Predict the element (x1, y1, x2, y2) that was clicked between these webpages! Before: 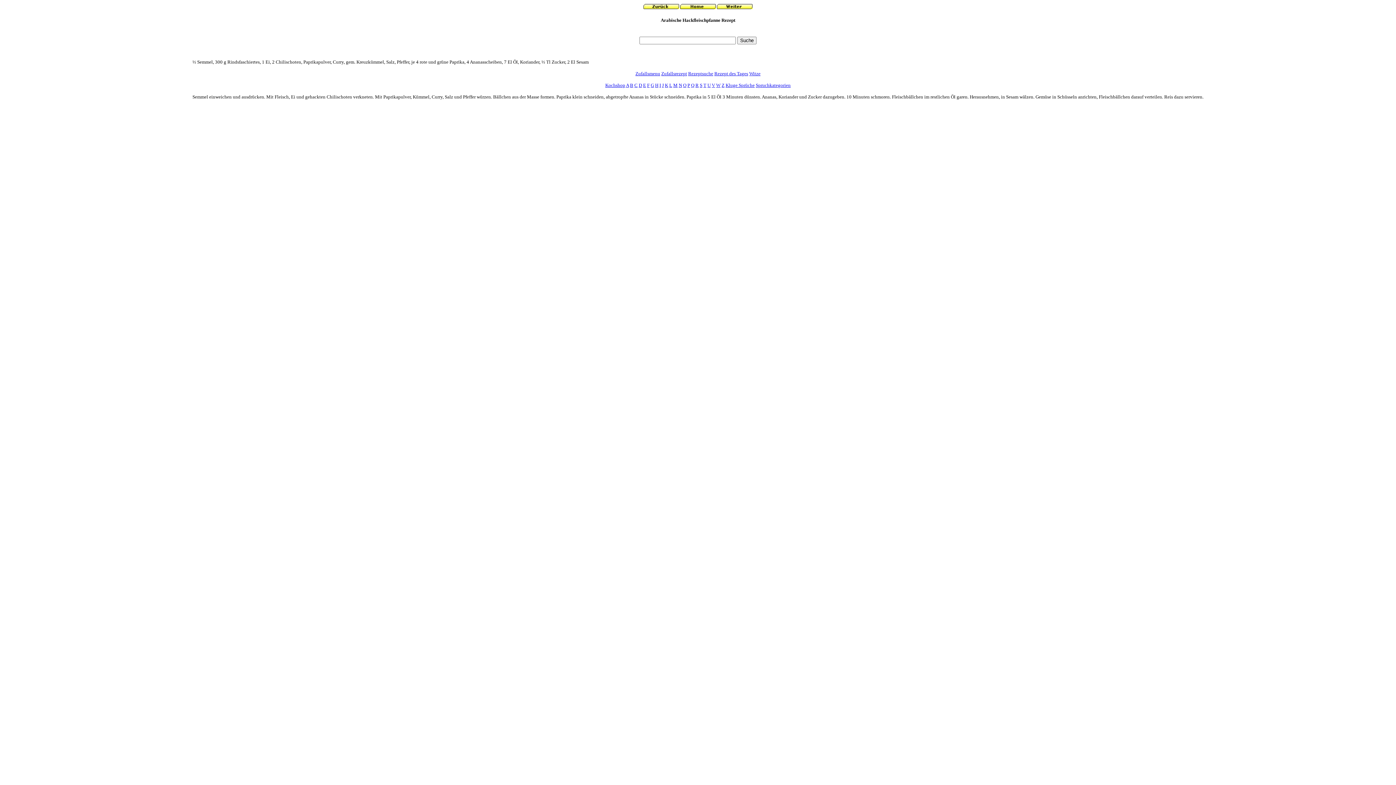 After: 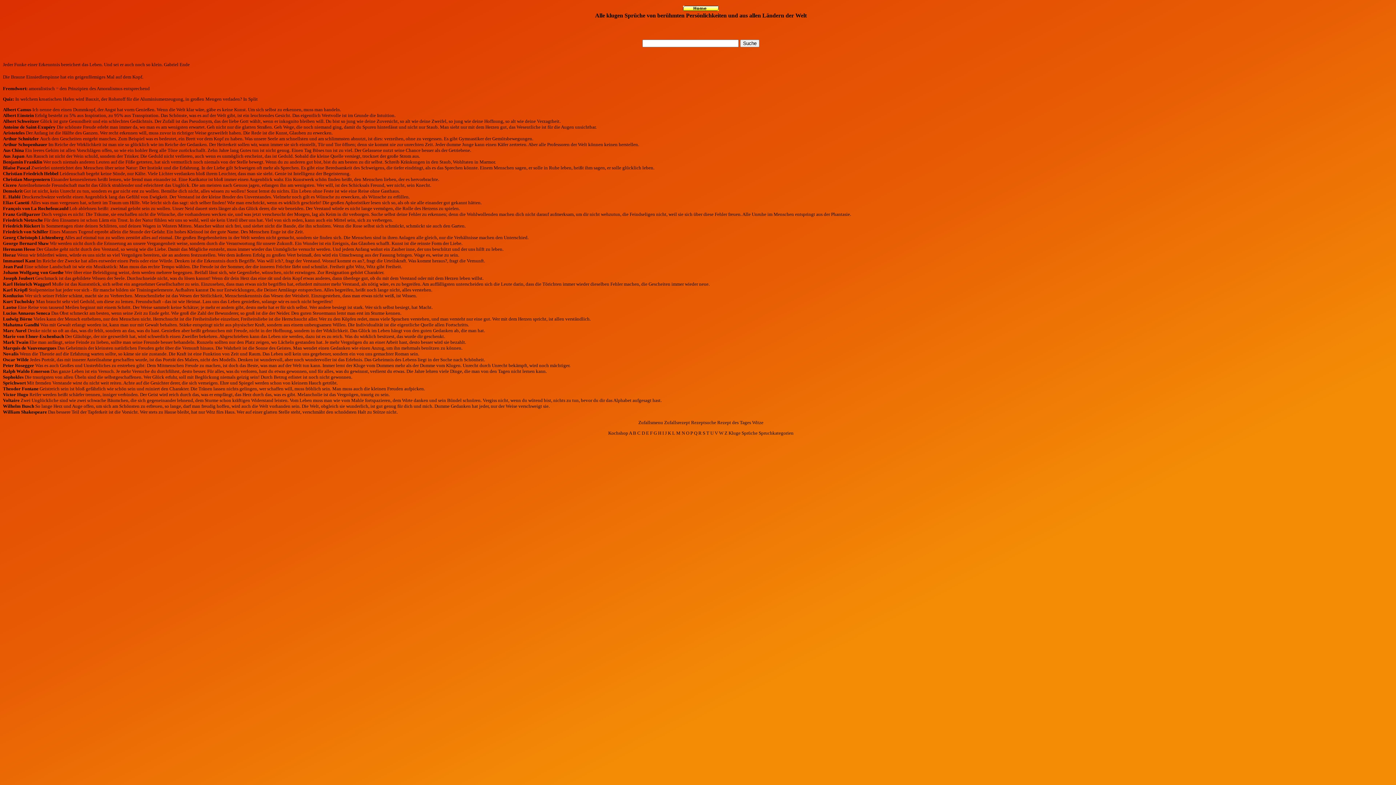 Action: label: Kluge Sprüche bbox: (725, 82, 754, 88)